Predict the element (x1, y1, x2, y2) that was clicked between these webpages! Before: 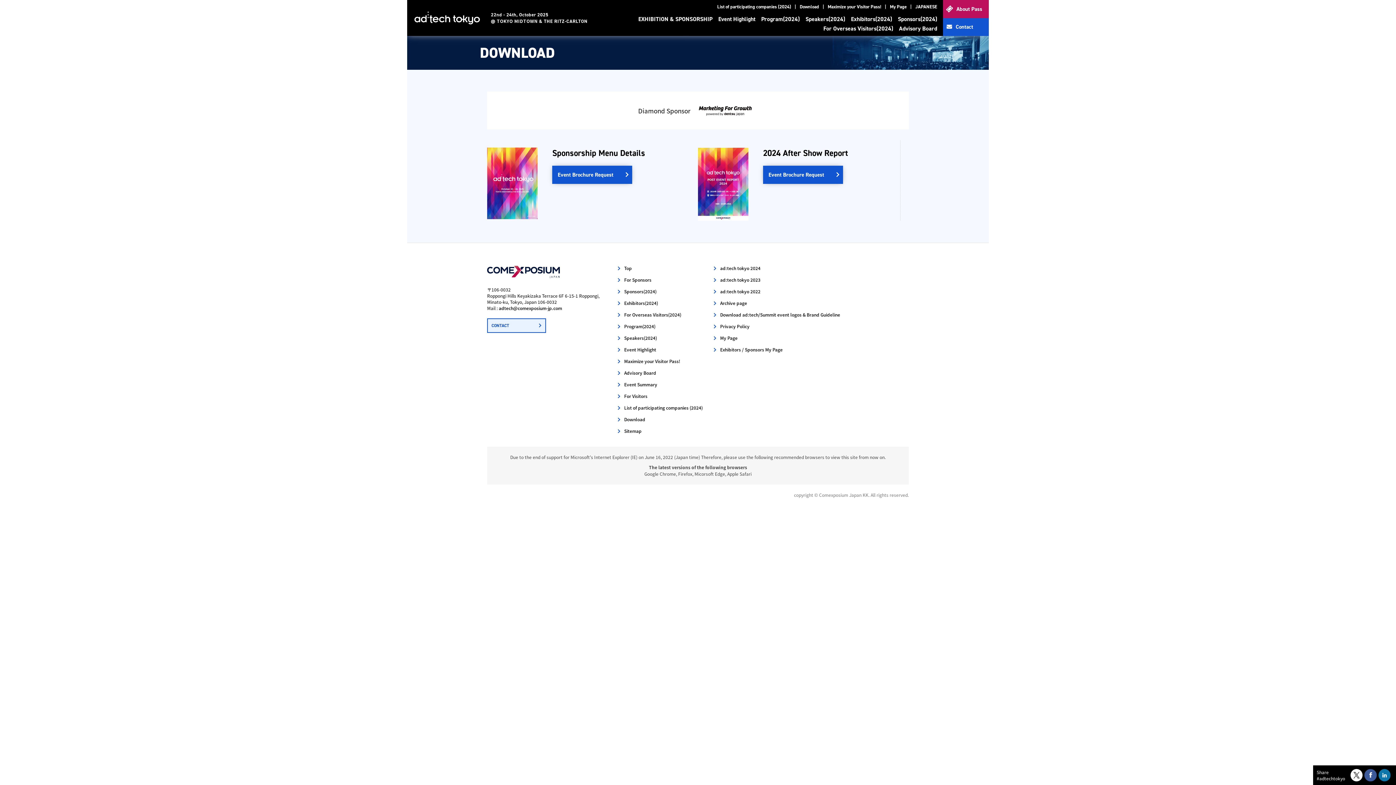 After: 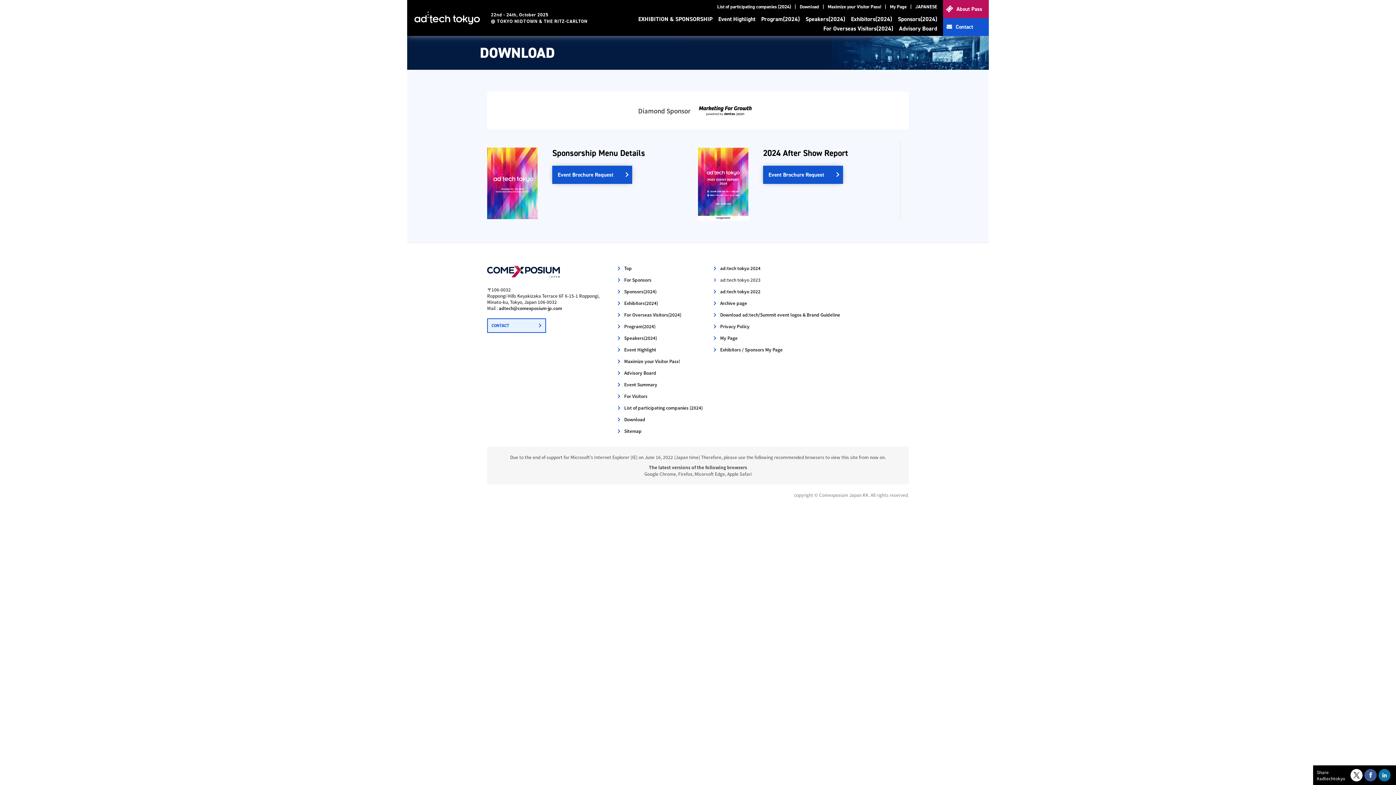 Action: label: ad:tech tokyo 2023 bbox: (713, 276, 760, 282)